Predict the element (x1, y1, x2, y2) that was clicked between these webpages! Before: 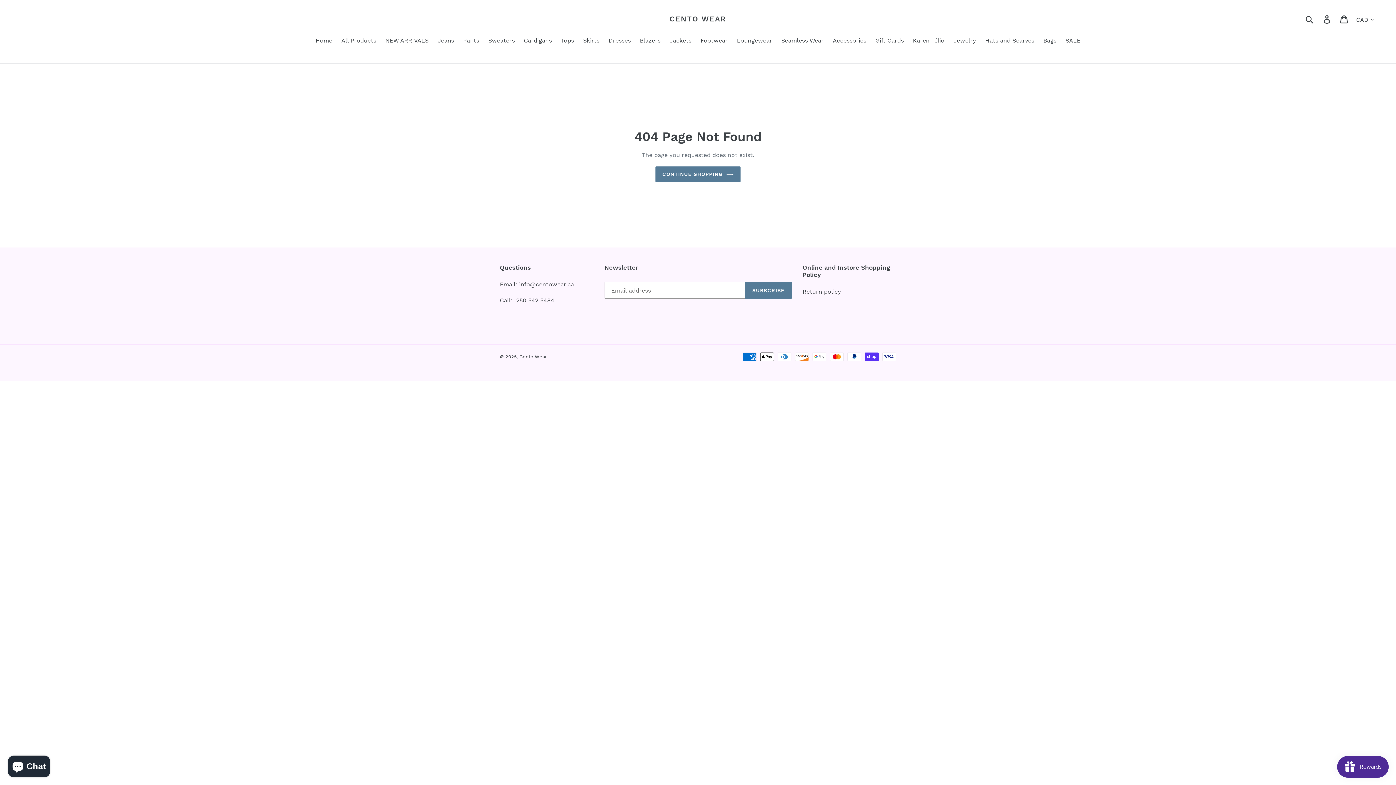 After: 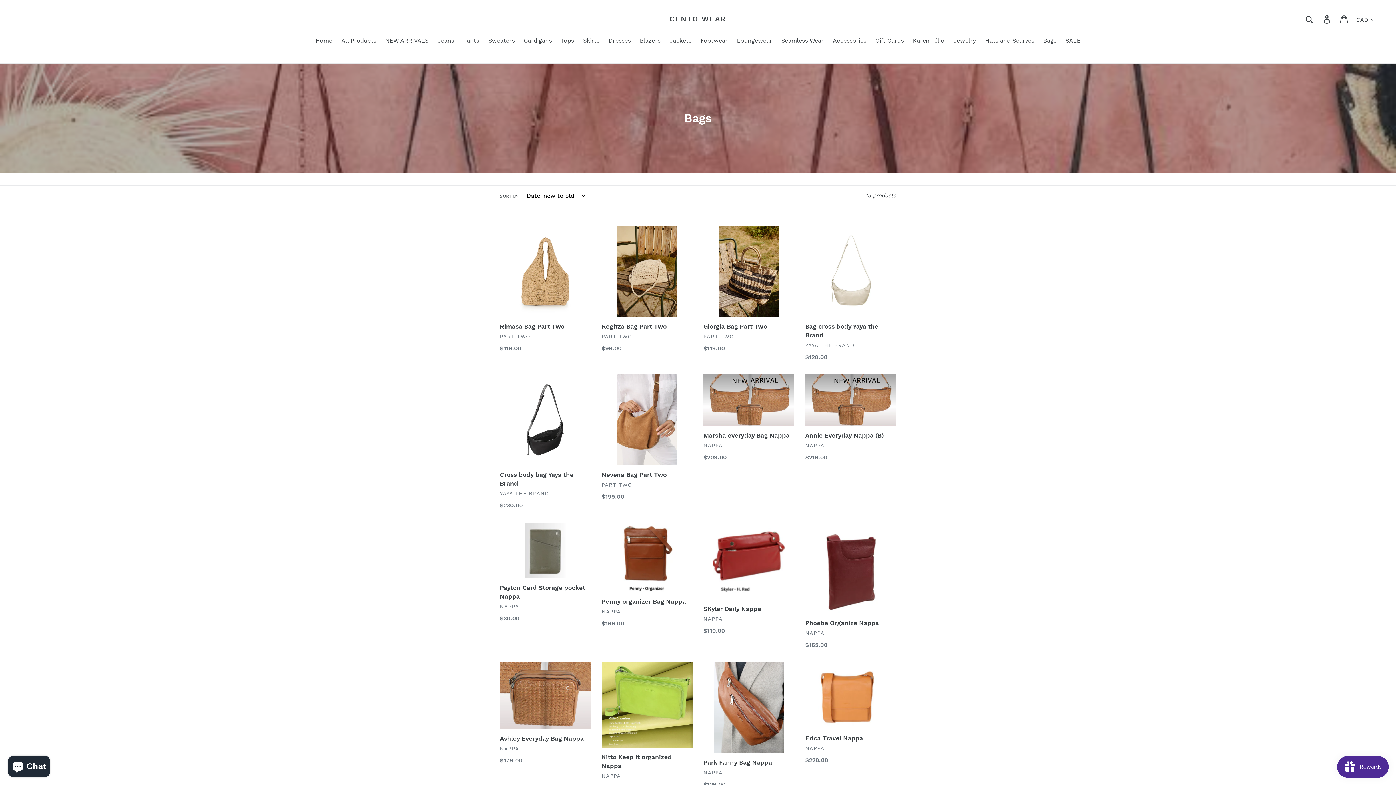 Action: bbox: (1040, 36, 1060, 46) label: Bags